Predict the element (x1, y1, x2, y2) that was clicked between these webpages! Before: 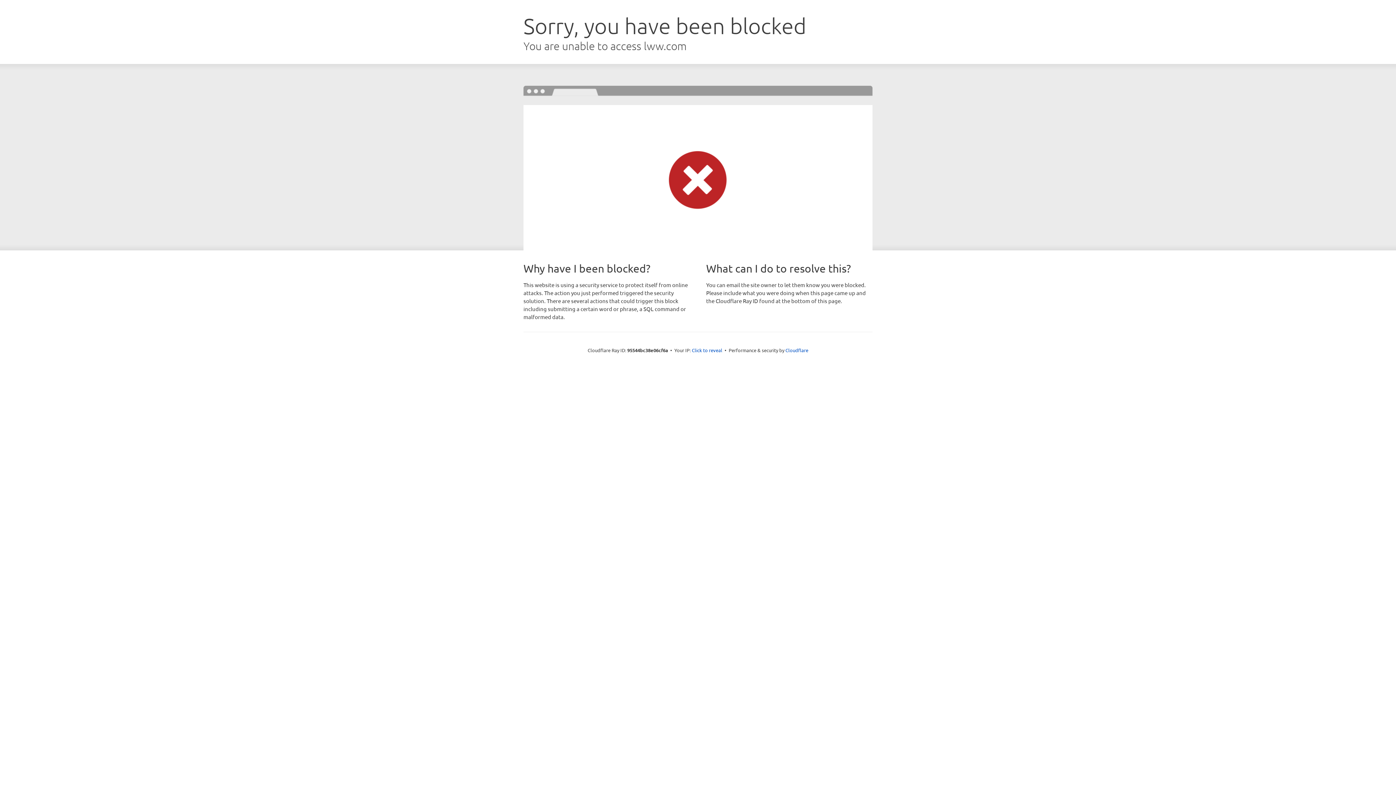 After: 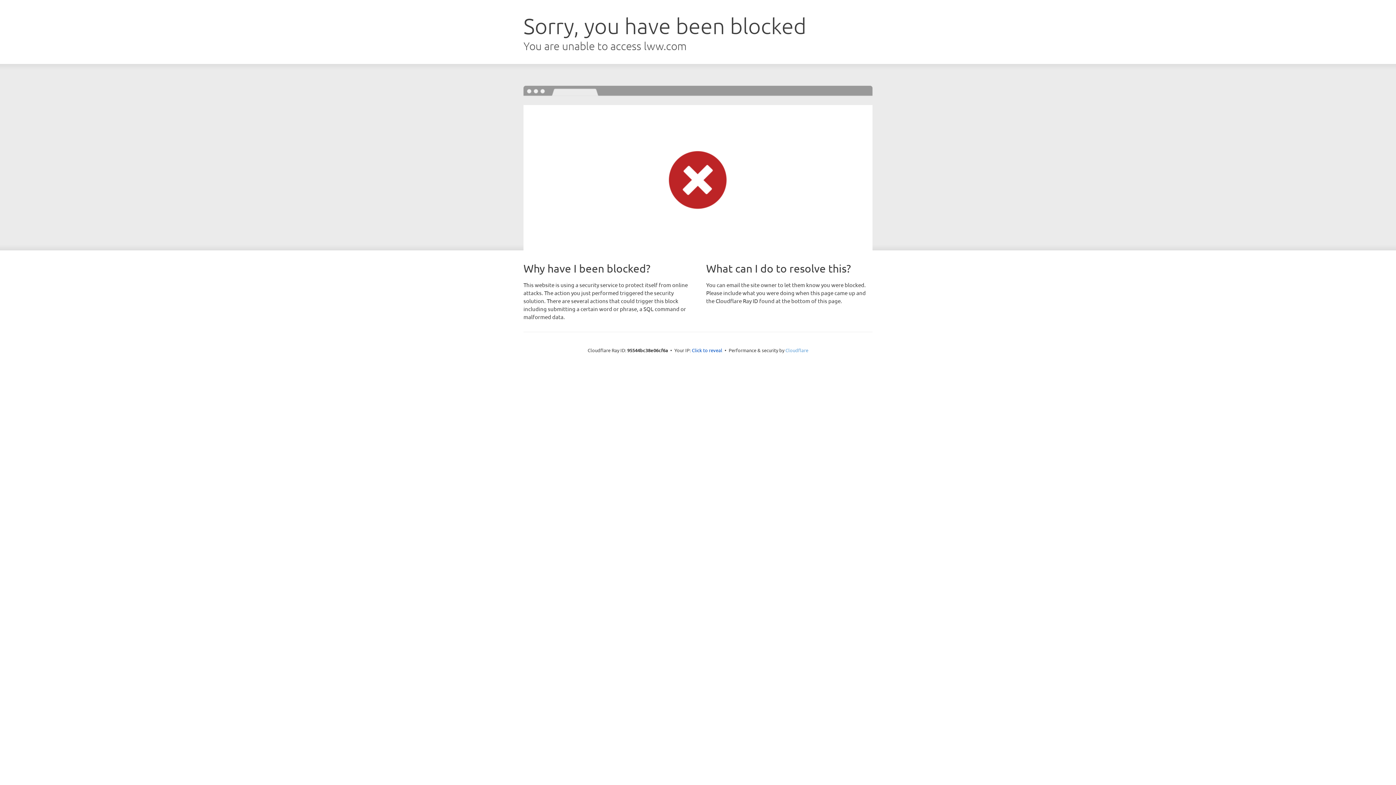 Action: label: Cloudflare bbox: (785, 347, 808, 353)